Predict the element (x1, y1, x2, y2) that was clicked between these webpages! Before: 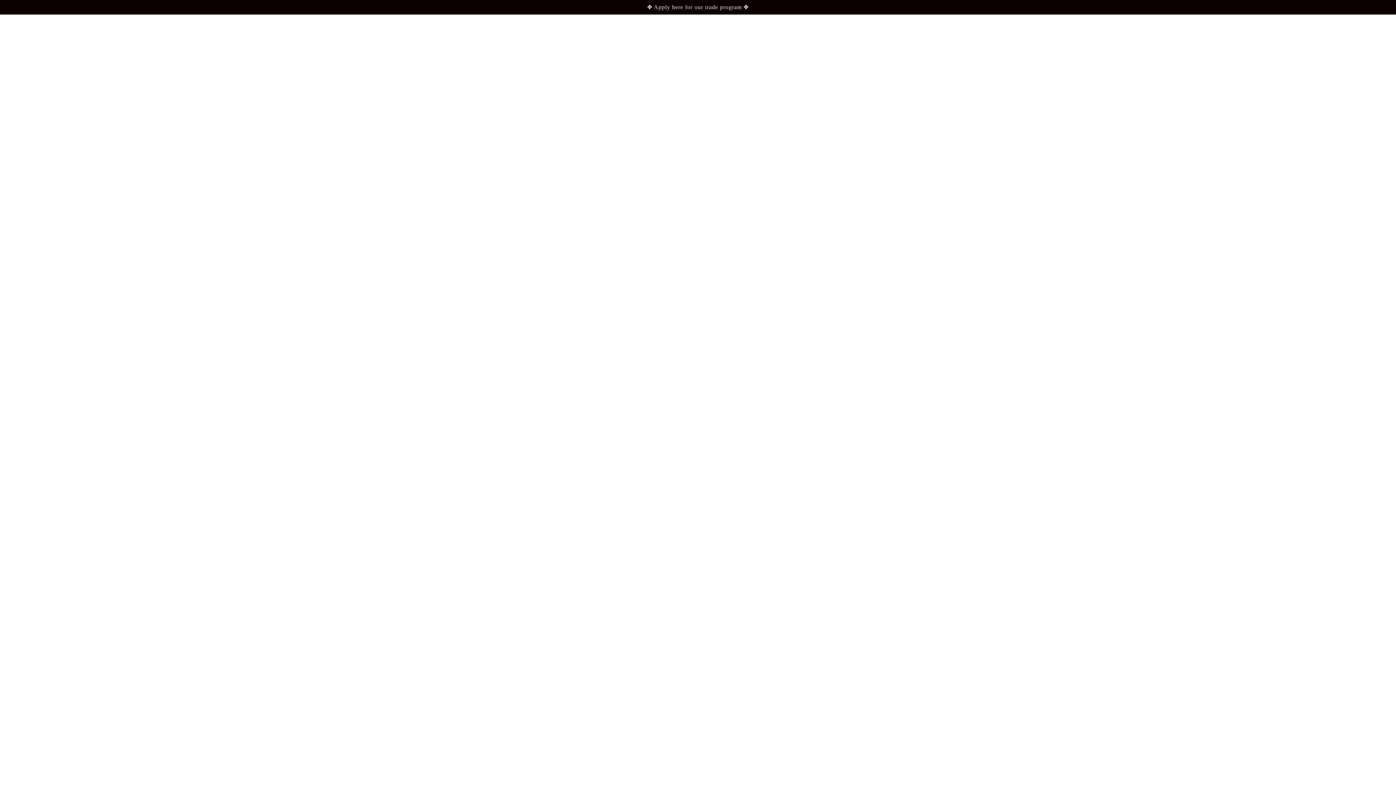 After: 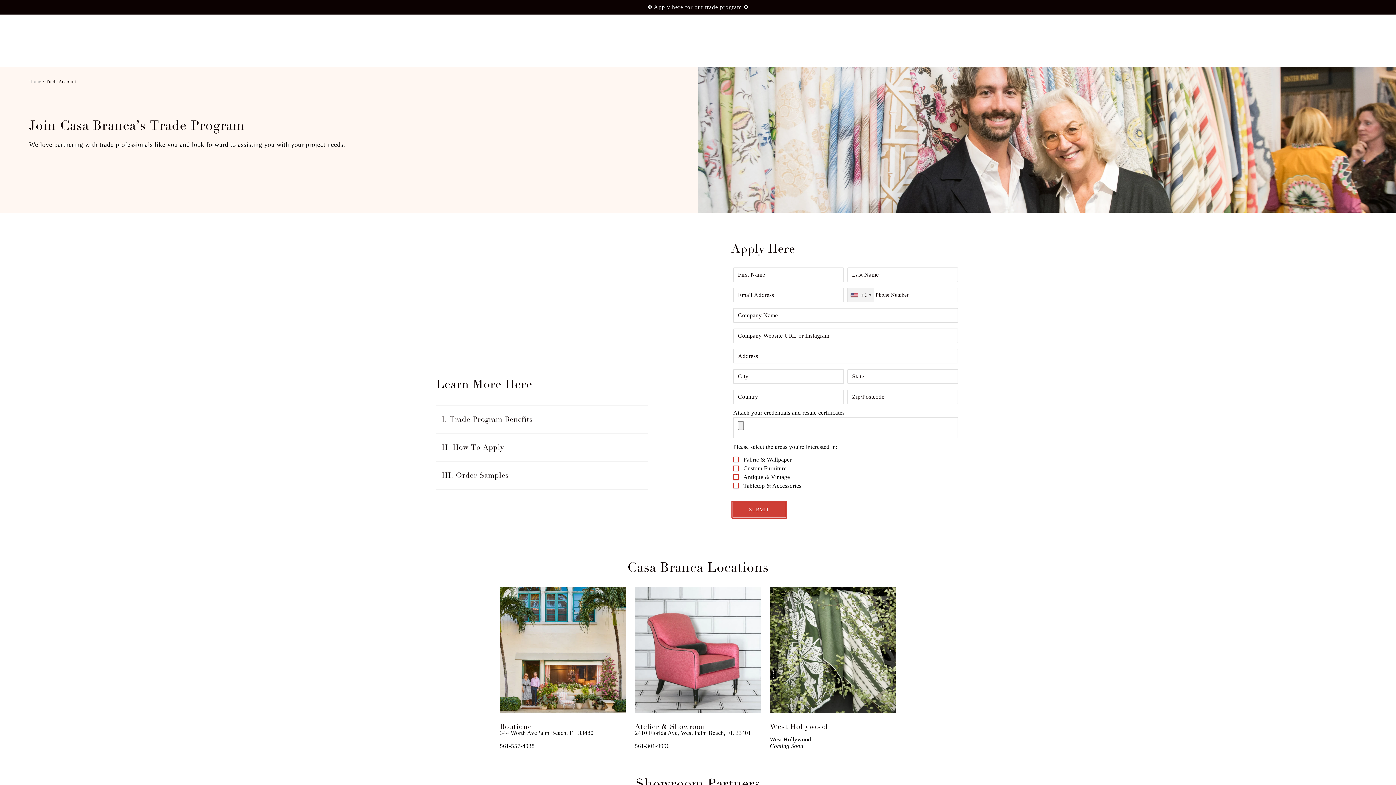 Action: bbox: (0, 0, 1396, 14) label: ✤ Apply here for our trade program ✤